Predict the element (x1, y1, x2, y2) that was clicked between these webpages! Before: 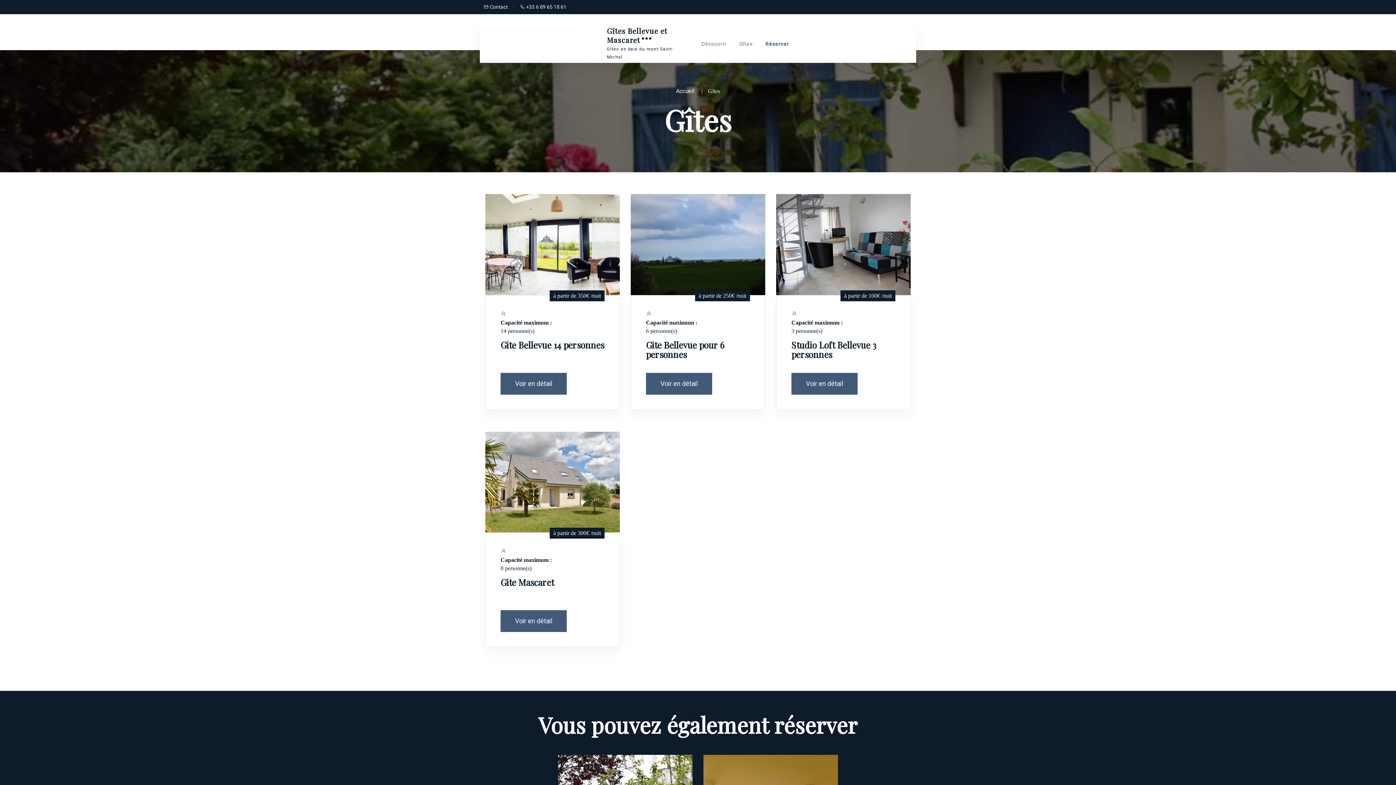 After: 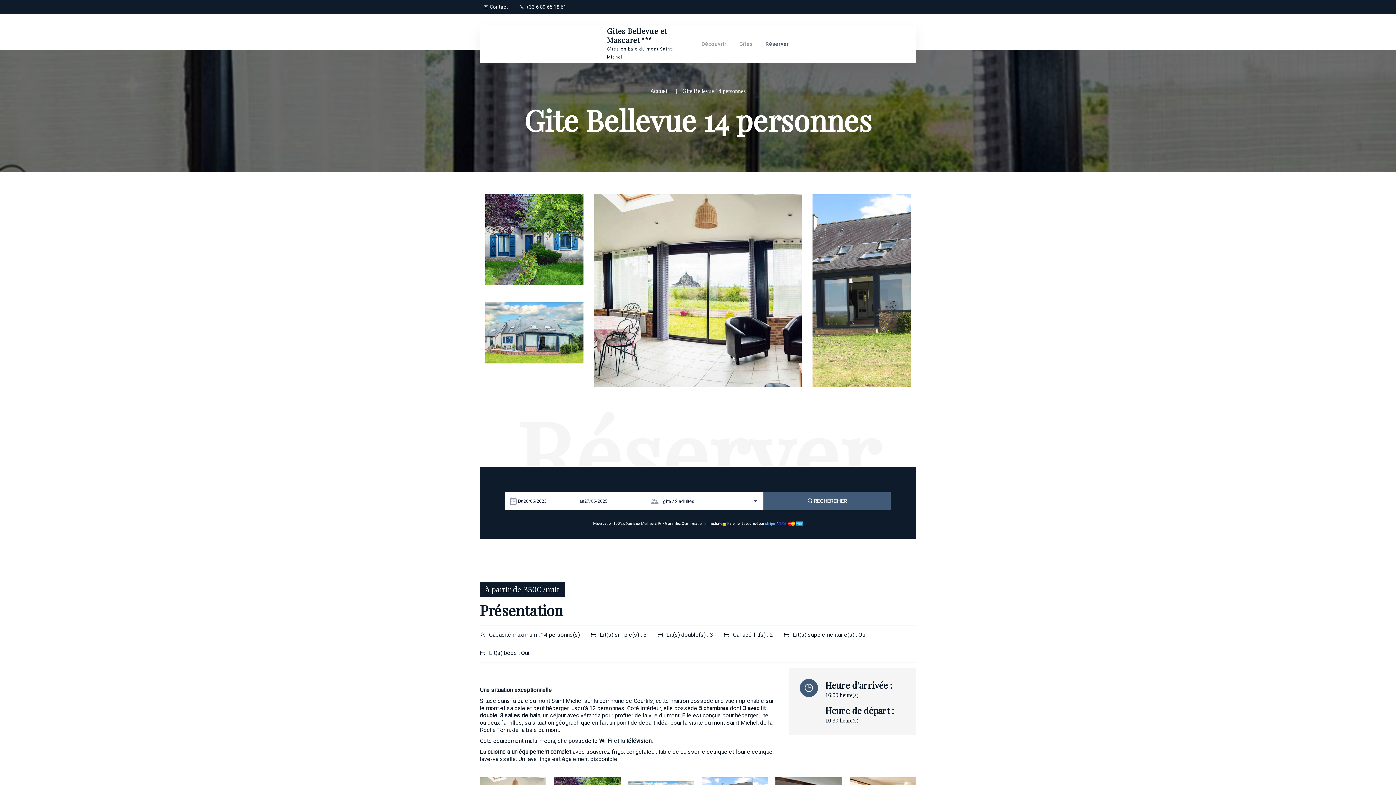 Action: label: Gite Bellevue 14 personnes bbox: (500, 340, 604, 365)